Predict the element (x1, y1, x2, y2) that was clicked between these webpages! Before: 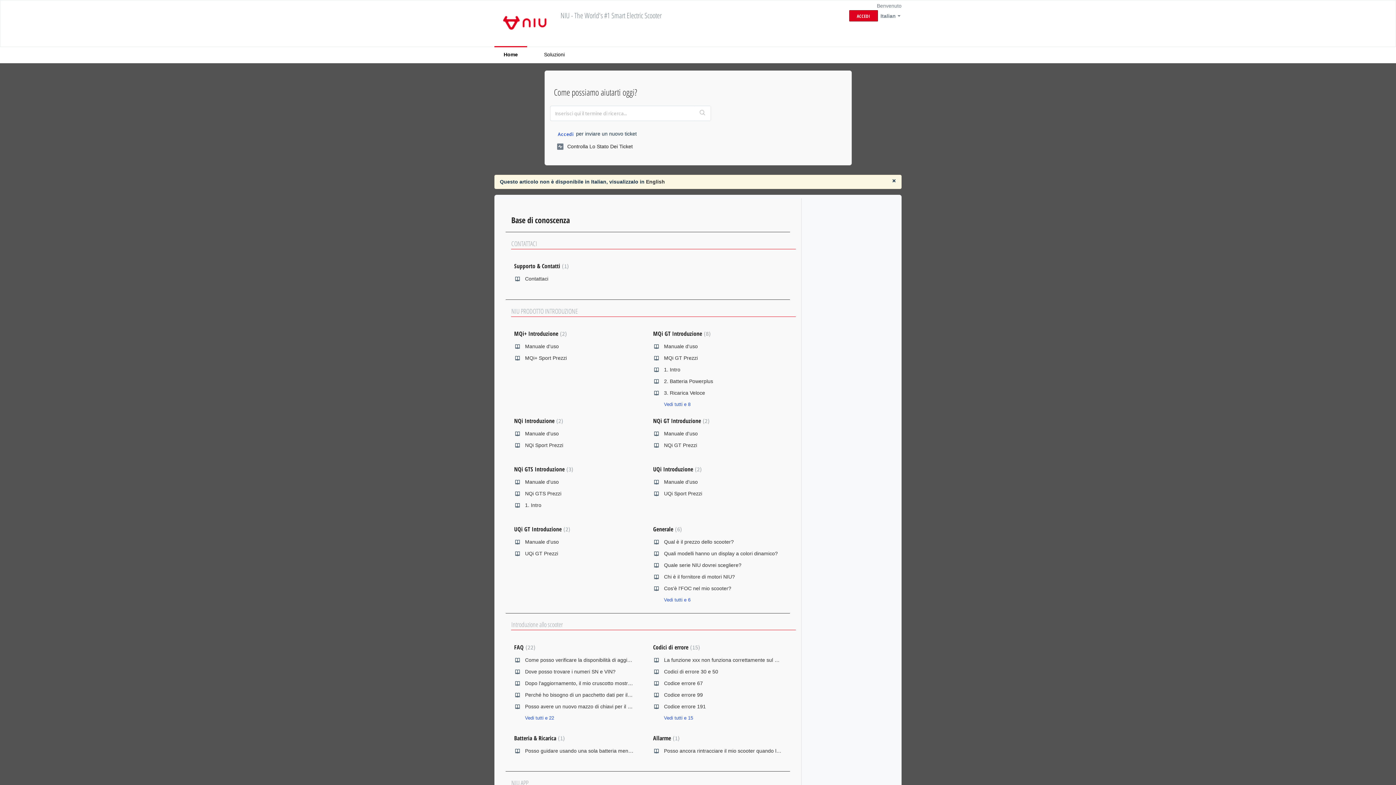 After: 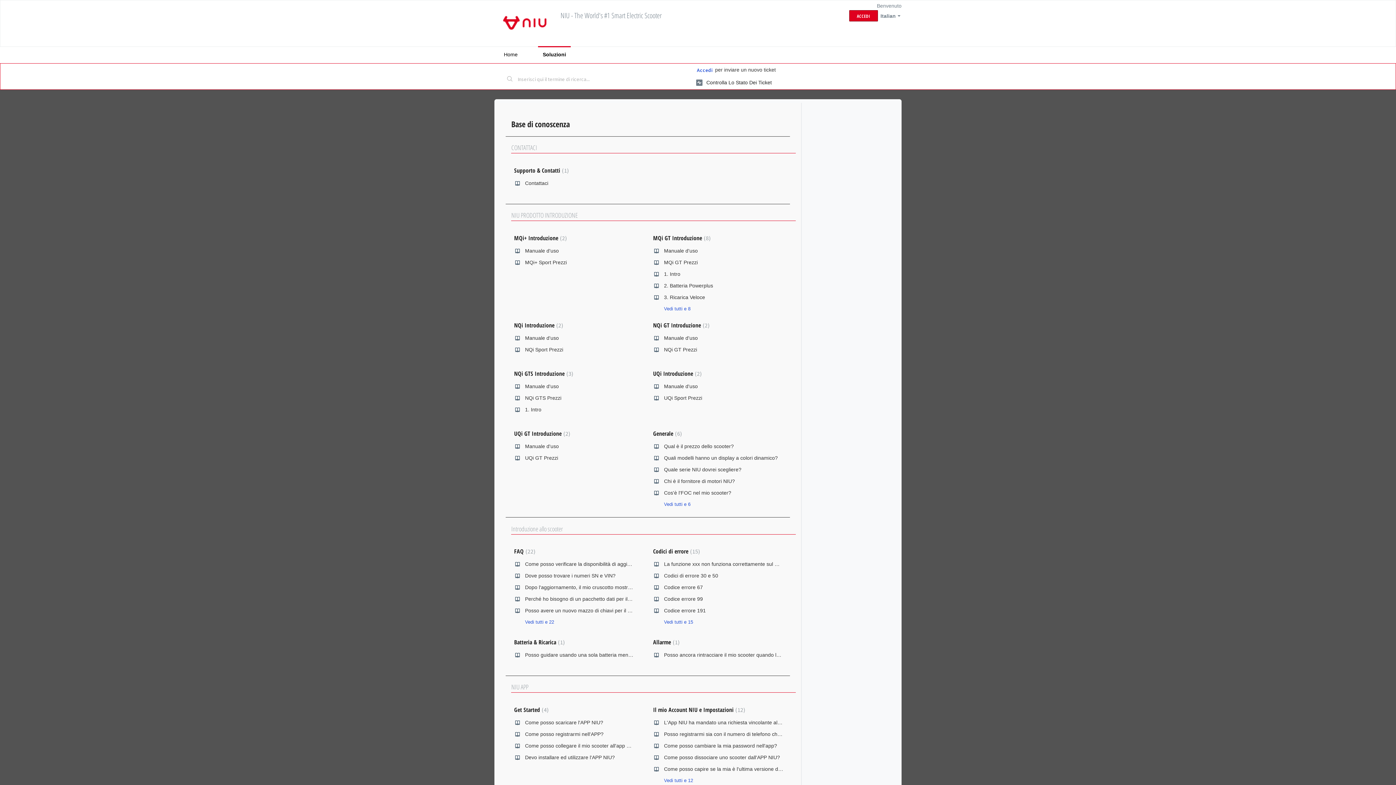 Action: bbox: (538, 46, 570, 63) label: Soluzioni